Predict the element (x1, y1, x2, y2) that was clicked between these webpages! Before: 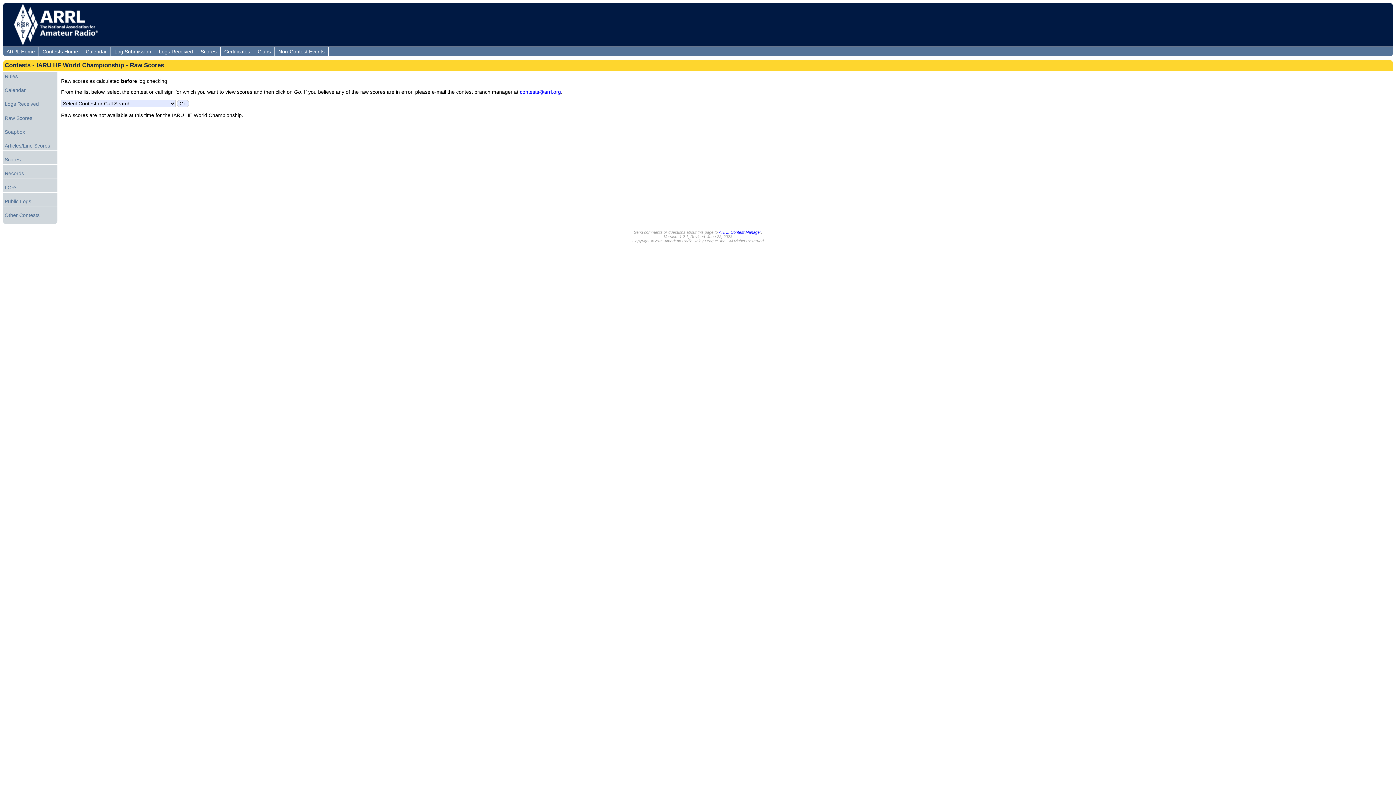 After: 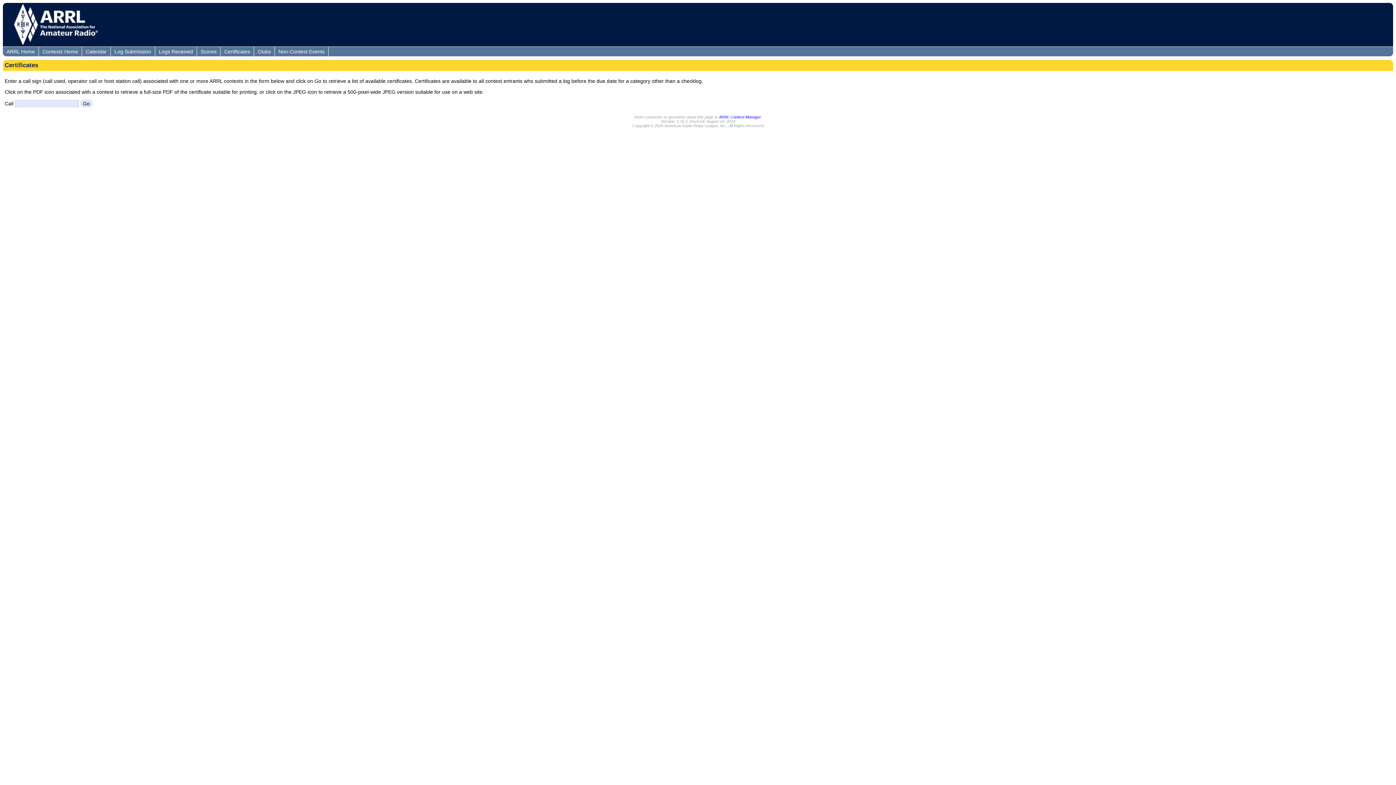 Action: bbox: (220, 46, 254, 56) label: Certificates